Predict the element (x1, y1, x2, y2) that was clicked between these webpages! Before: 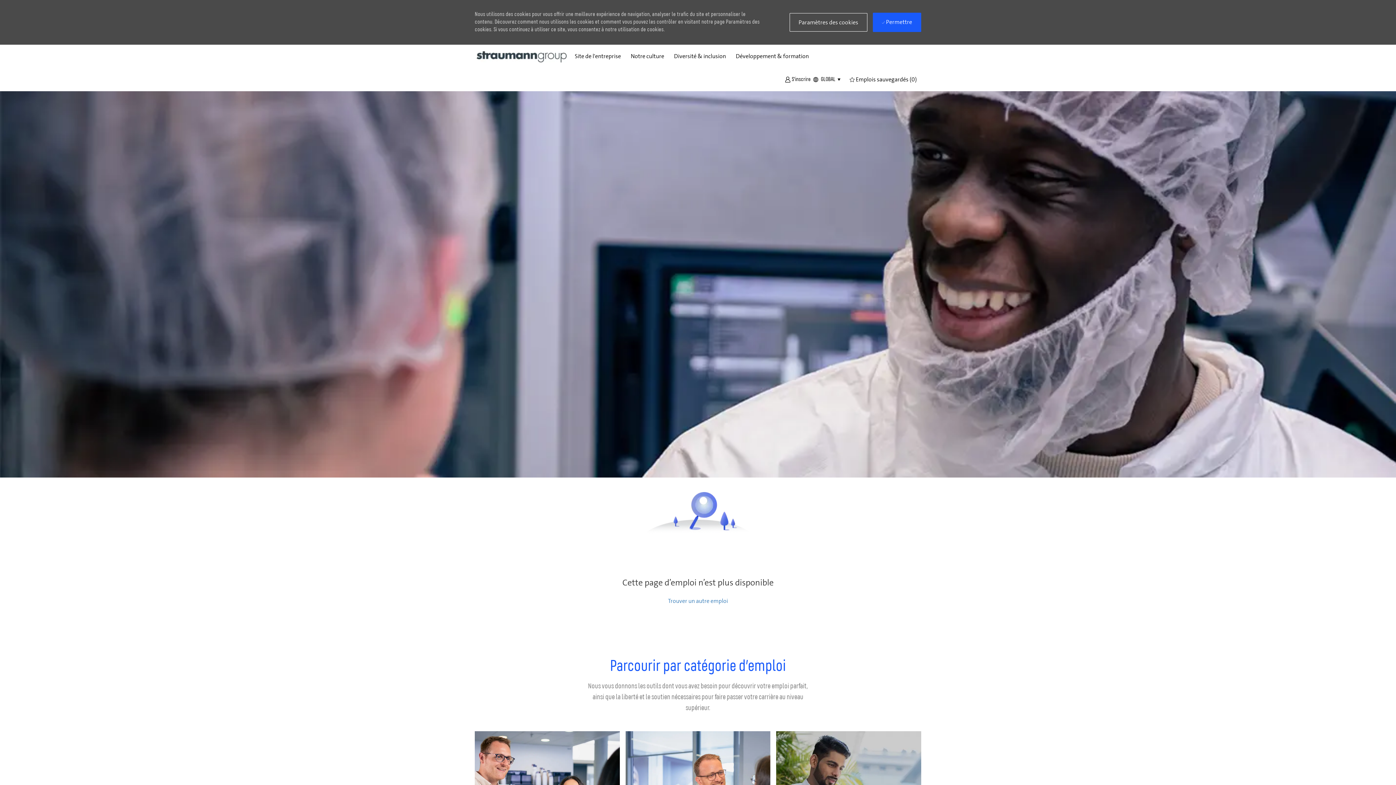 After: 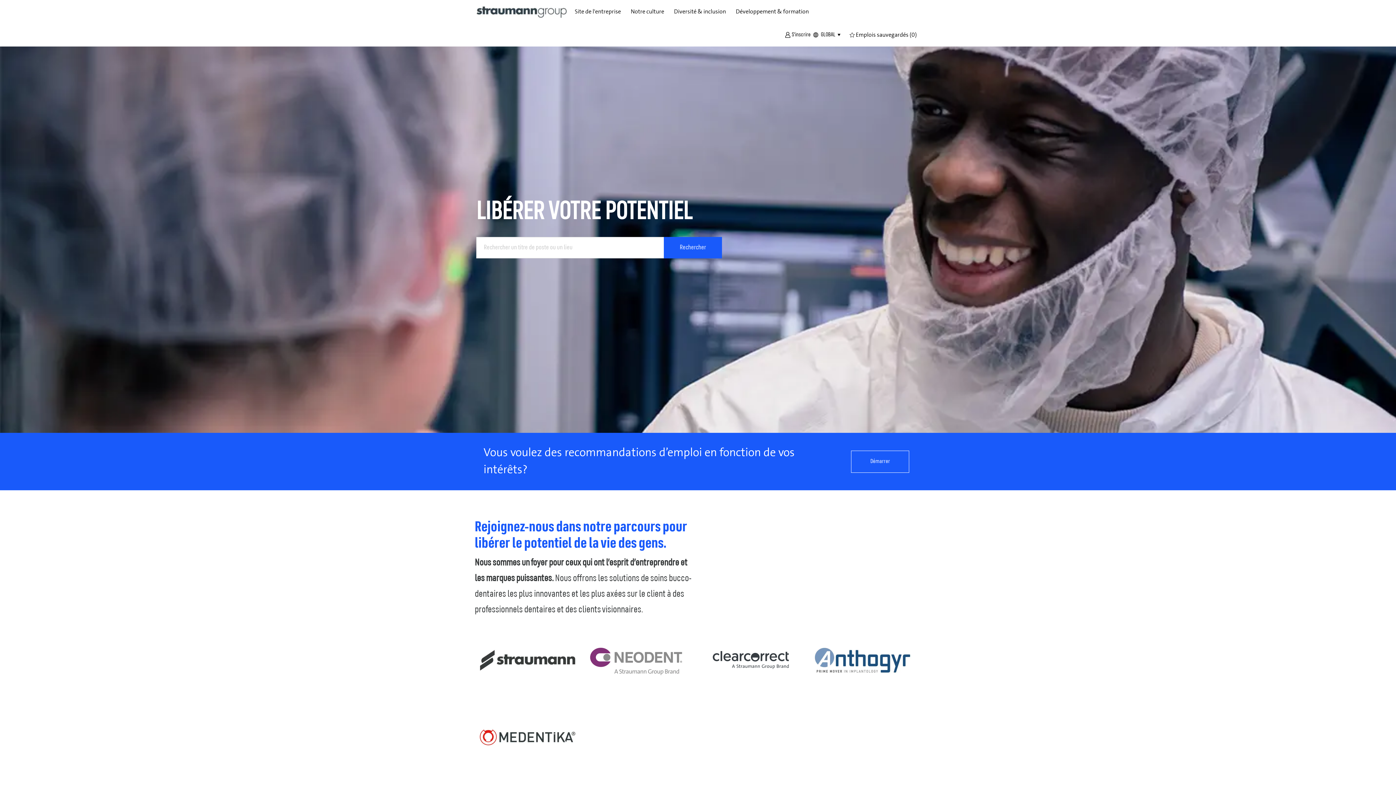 Action: label: Site de l'entreprise bbox: (574, 52, 621, 60)